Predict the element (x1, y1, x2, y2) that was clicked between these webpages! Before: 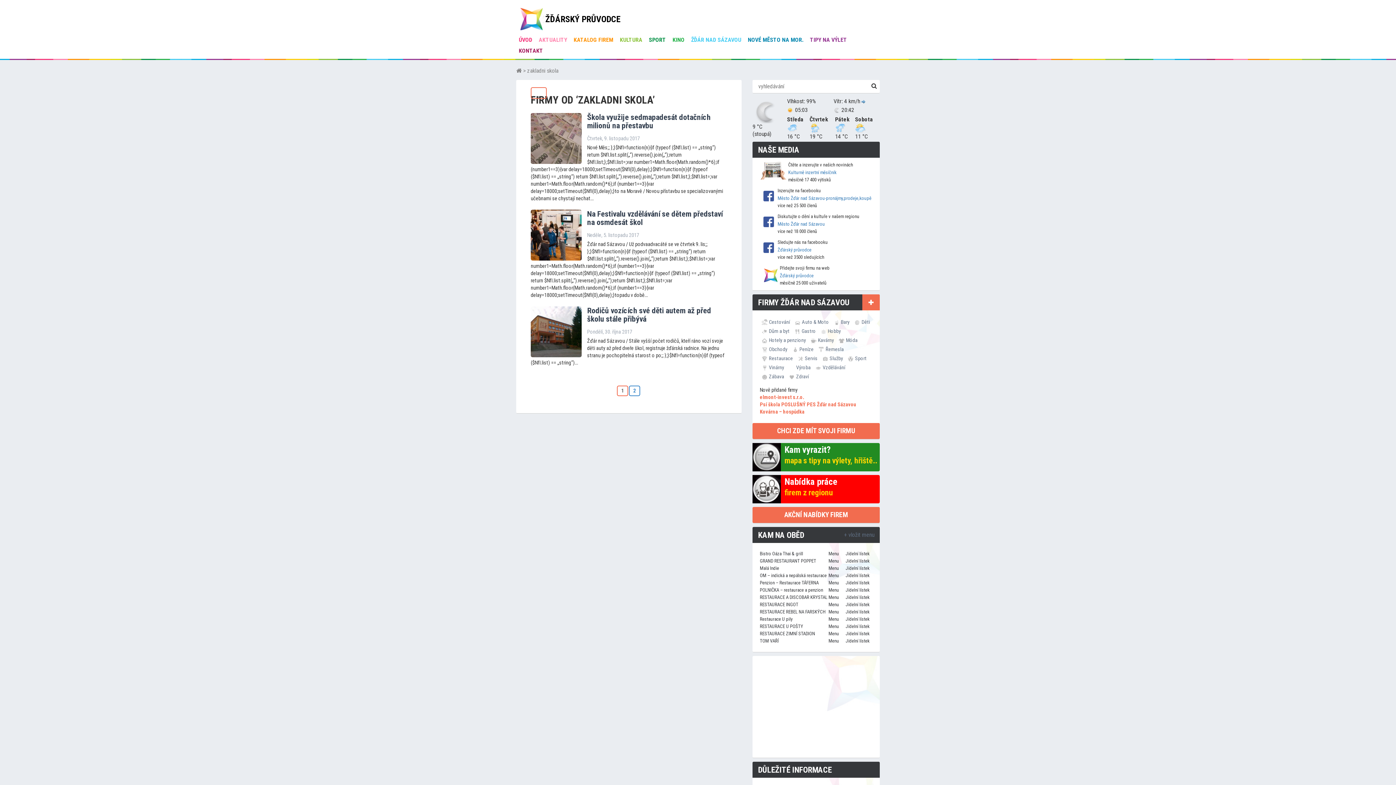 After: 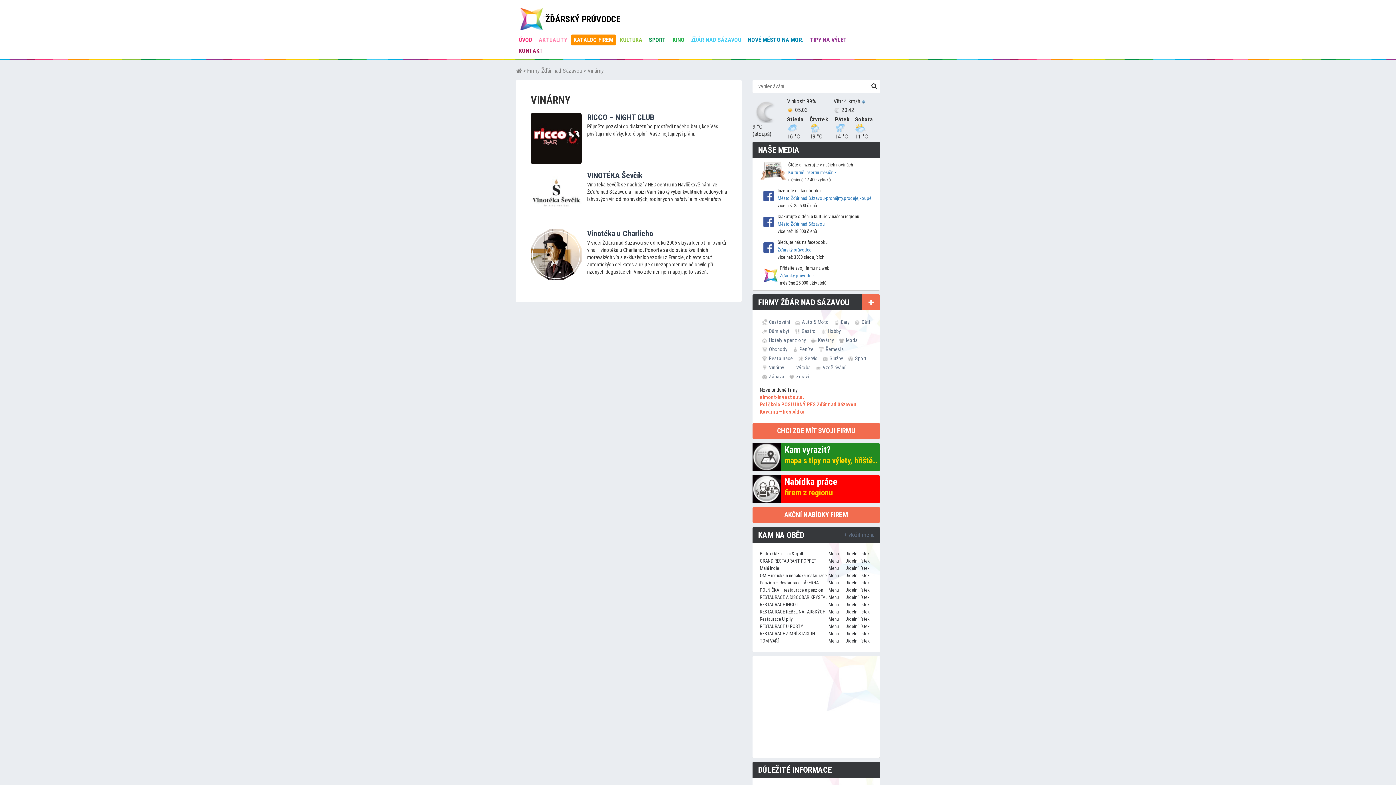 Action: label: Vinárny bbox: (761, 364, 784, 370)